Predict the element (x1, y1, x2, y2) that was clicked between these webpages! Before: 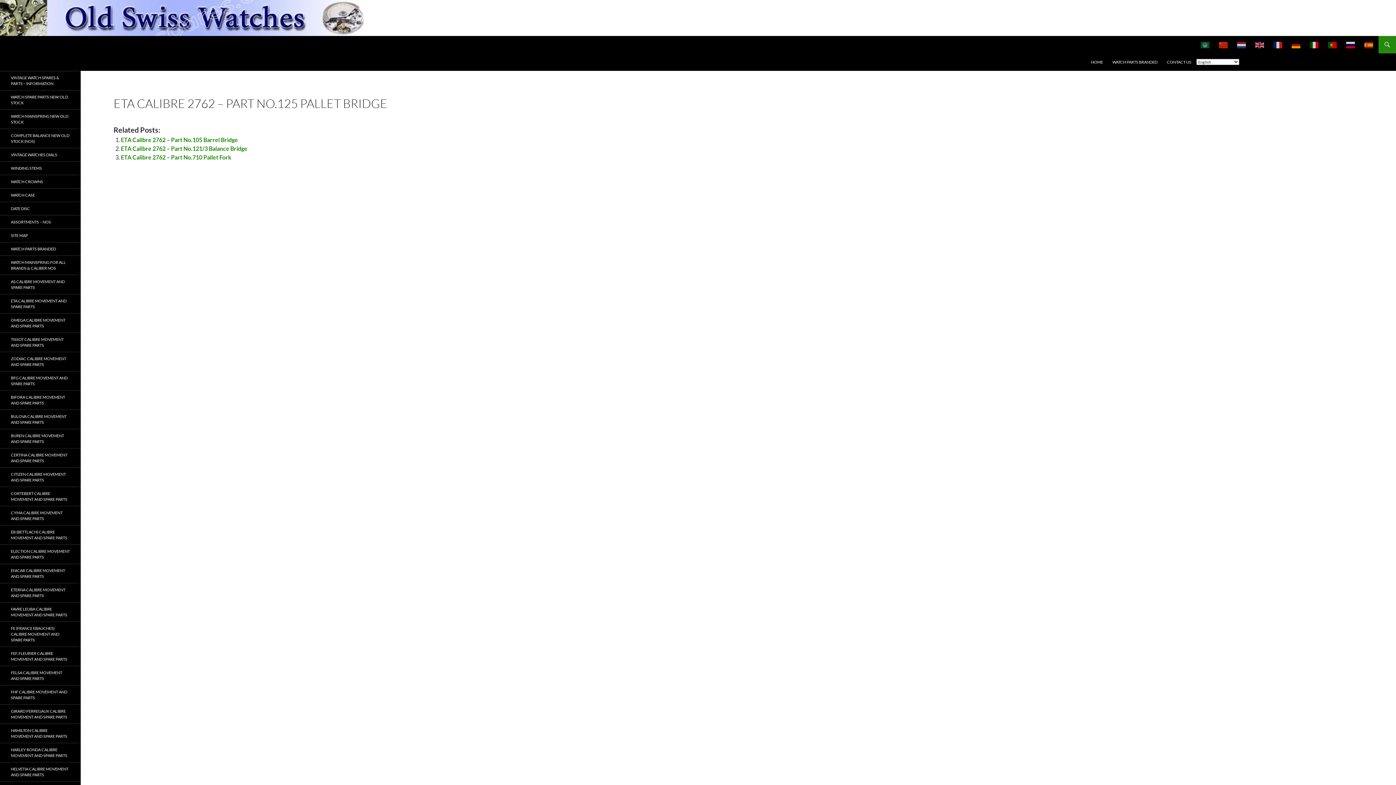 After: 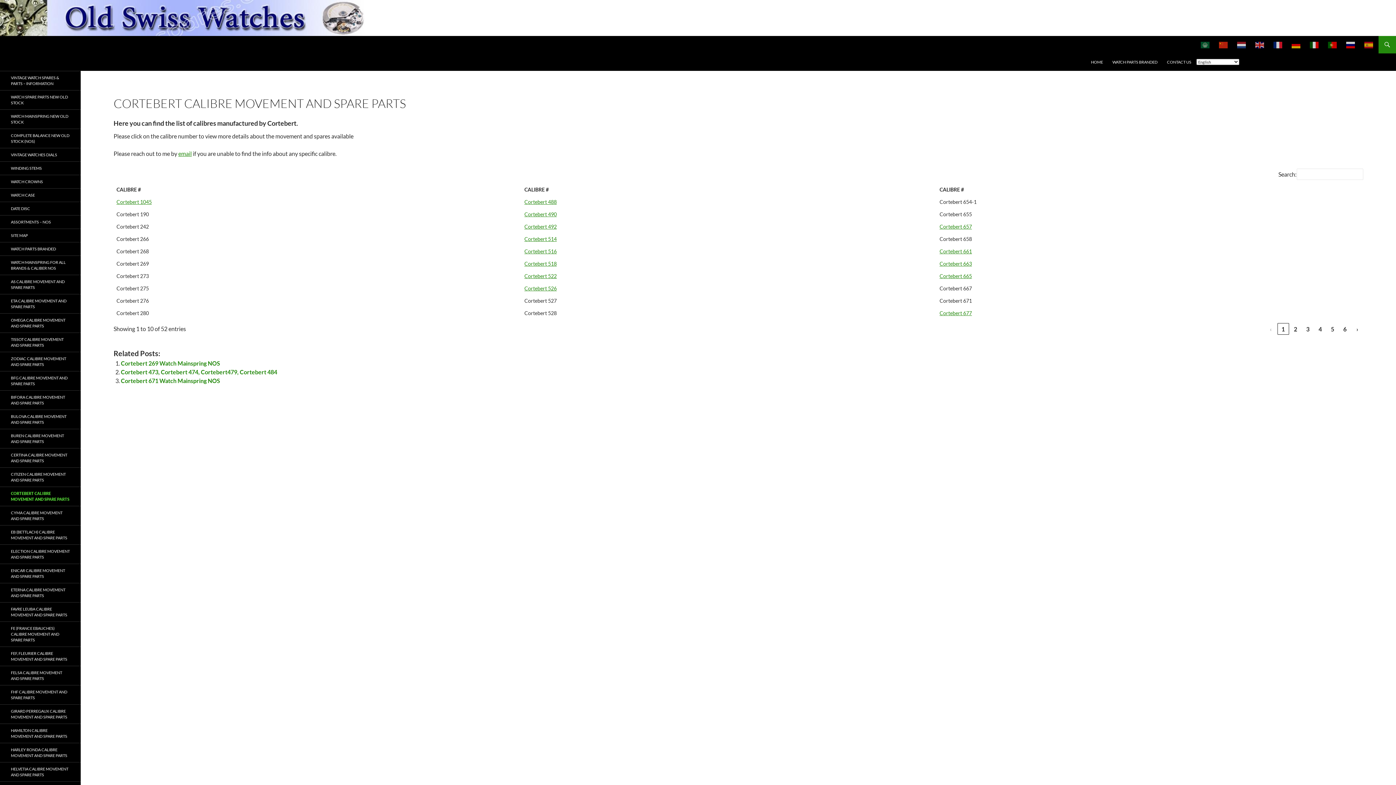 Action: label: CORTEBERT CALIBRE MOVEMENT AND SPARE PARTS bbox: (0, 487, 80, 506)